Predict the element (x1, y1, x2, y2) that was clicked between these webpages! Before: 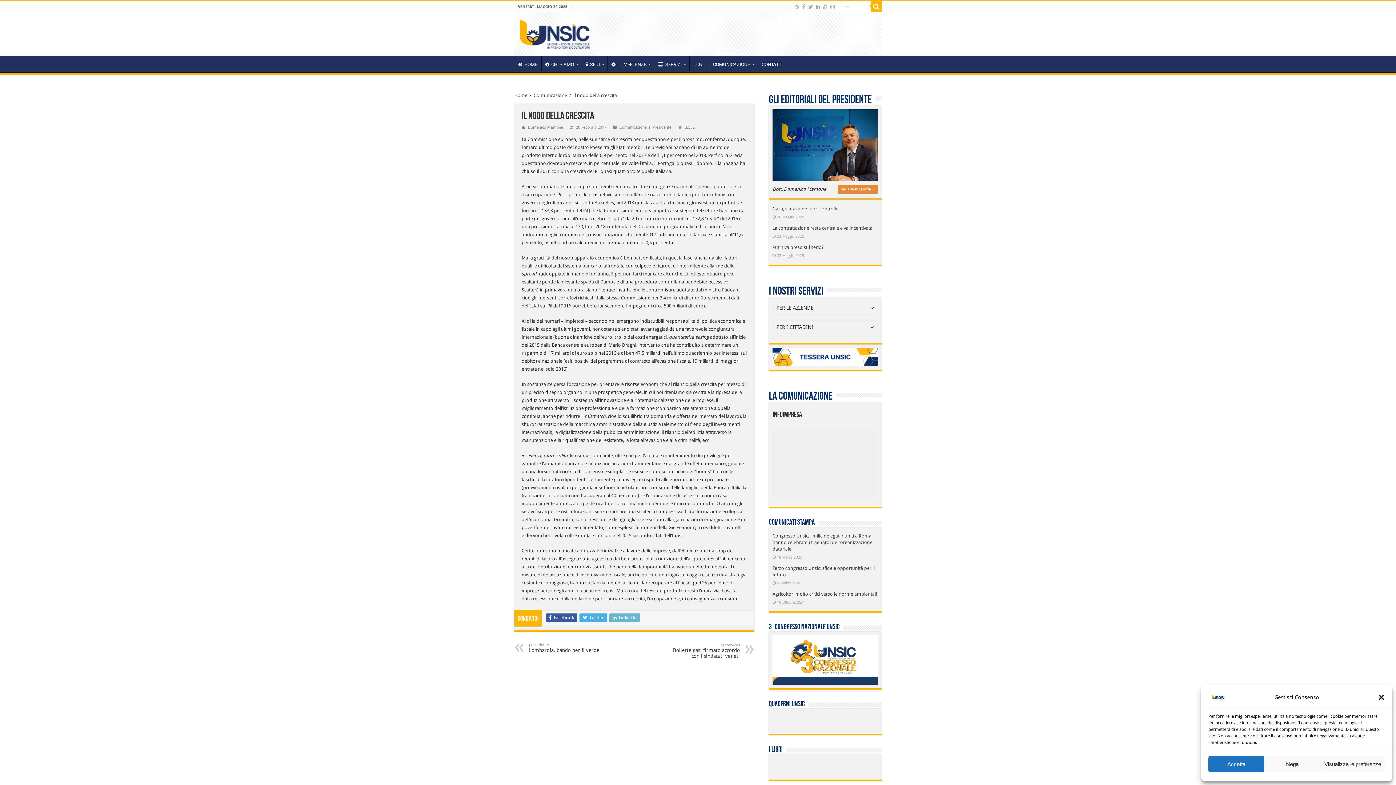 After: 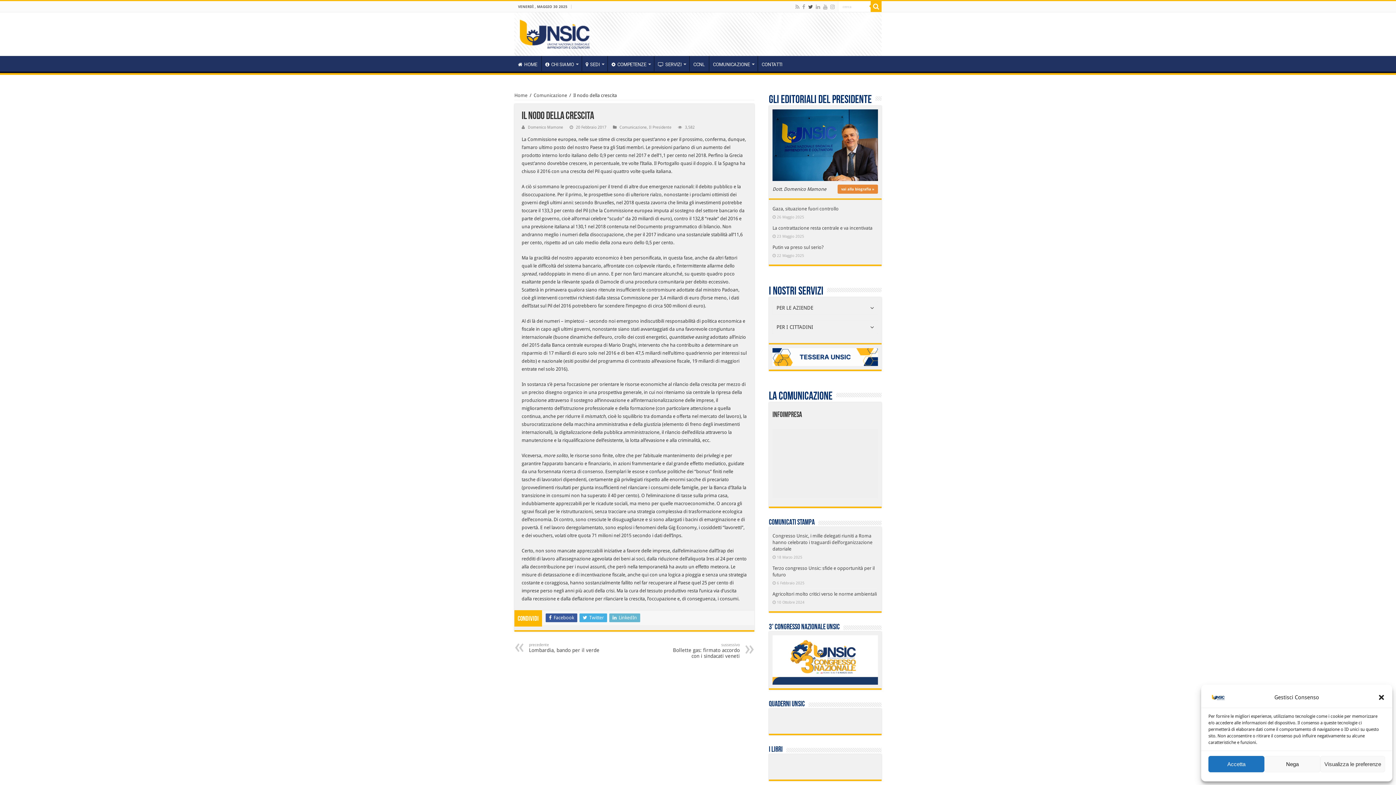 Action: bbox: (807, 2, 813, 11)